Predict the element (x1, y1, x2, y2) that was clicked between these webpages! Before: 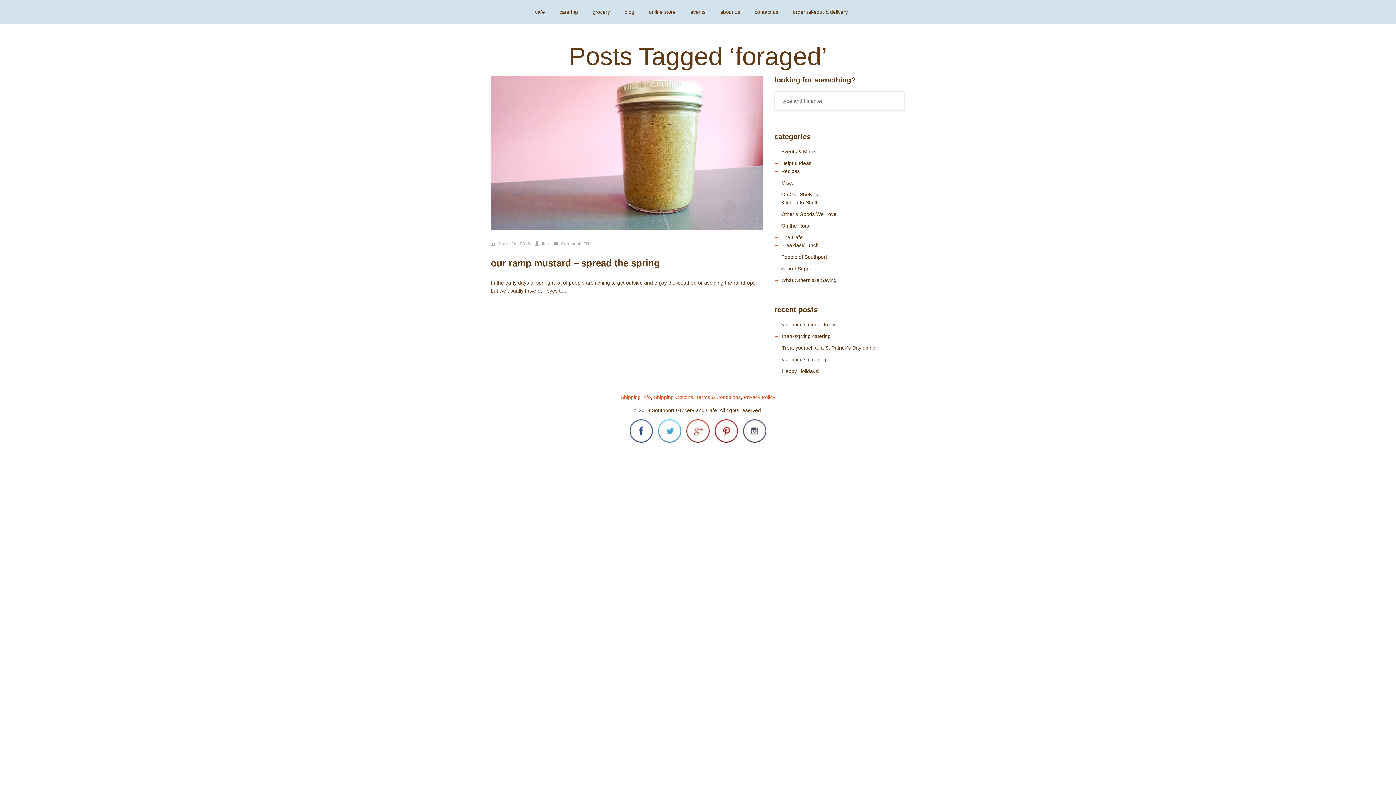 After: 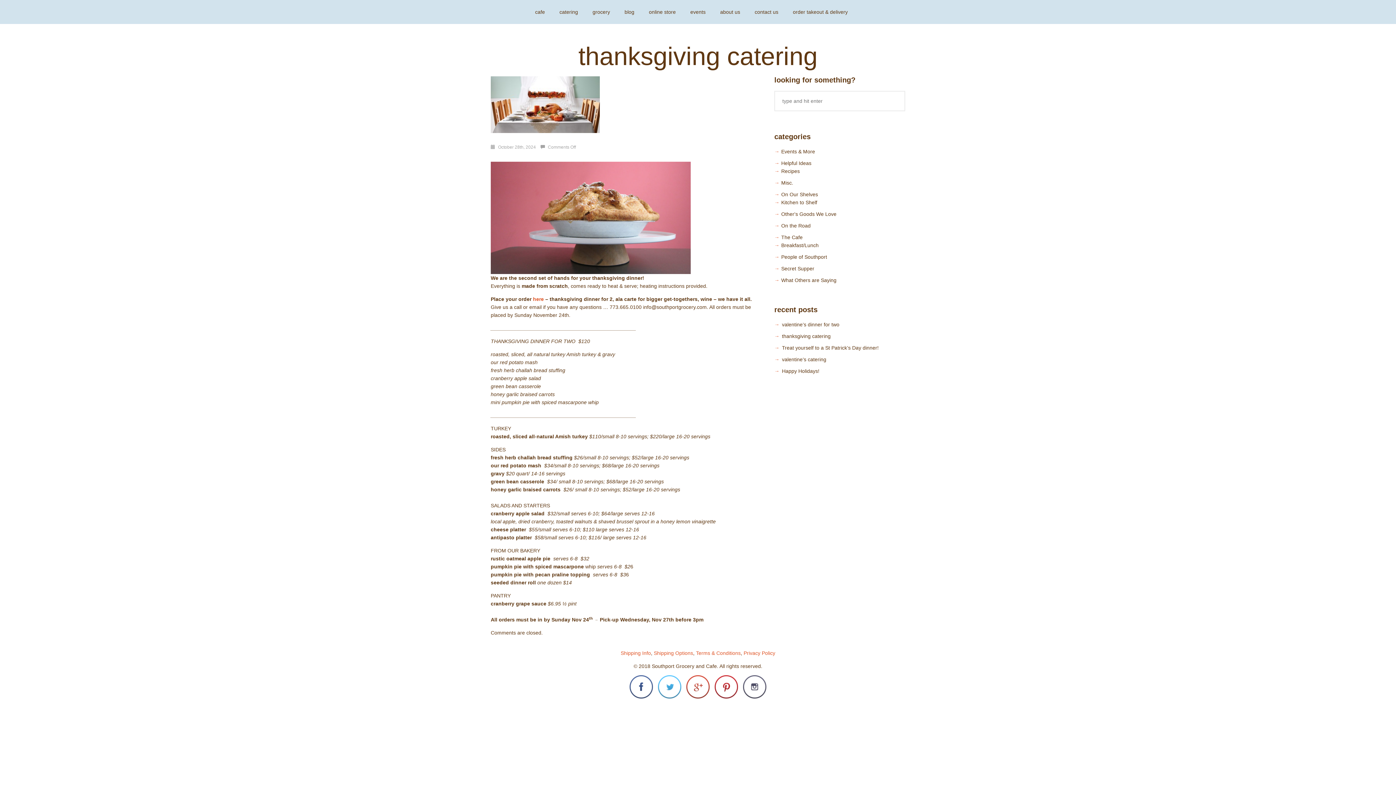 Action: label: thanksgiving catering bbox: (782, 333, 830, 339)